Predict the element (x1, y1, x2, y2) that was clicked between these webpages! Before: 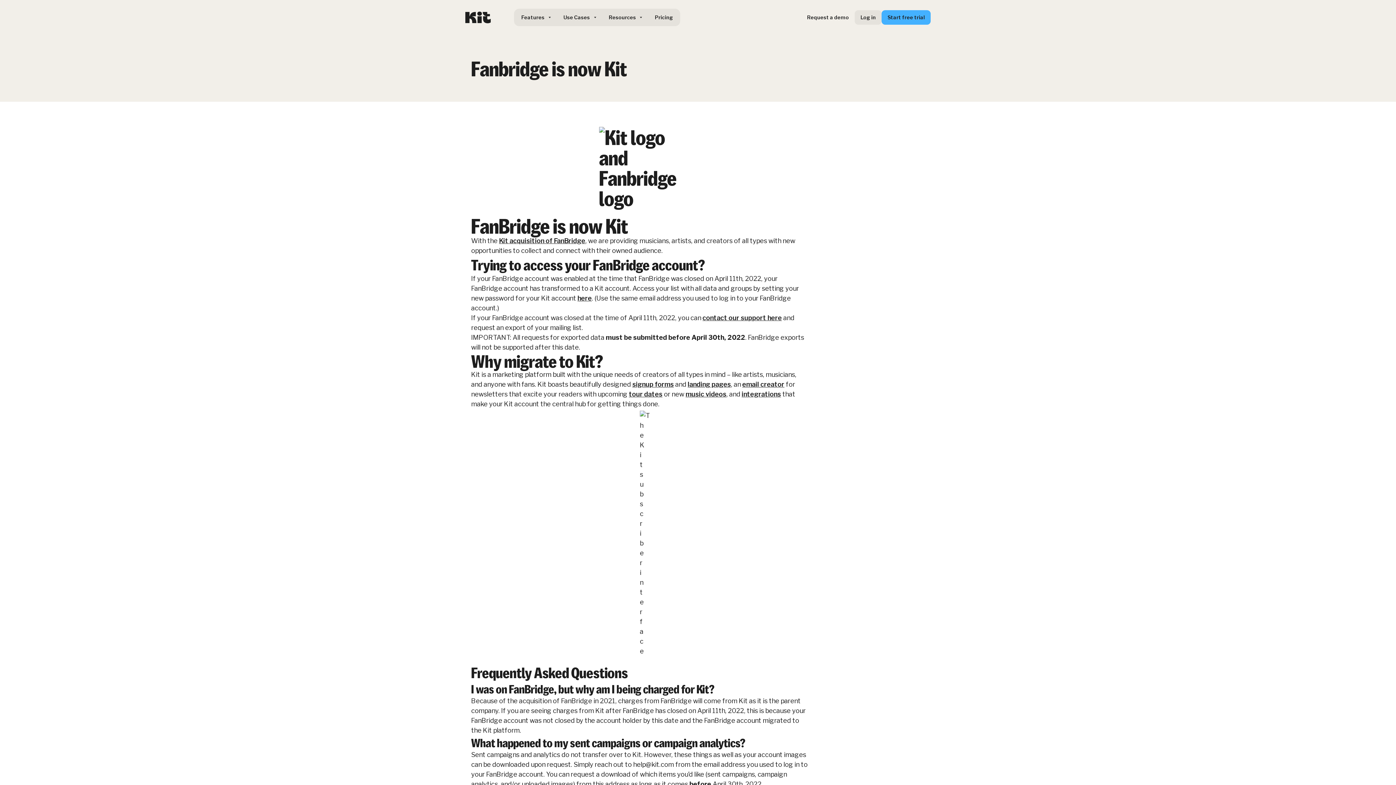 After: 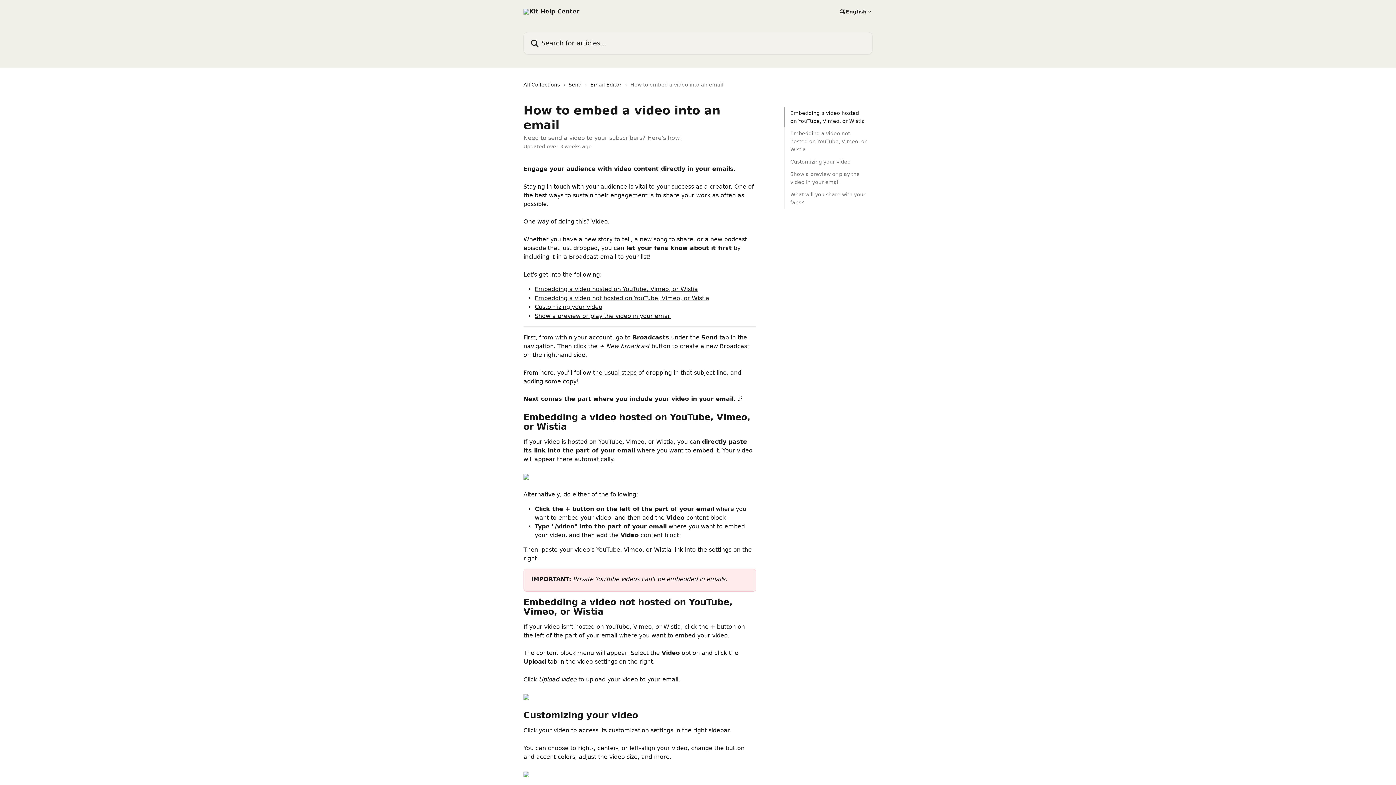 Action: bbox: (685, 390, 726, 398) label: music videos